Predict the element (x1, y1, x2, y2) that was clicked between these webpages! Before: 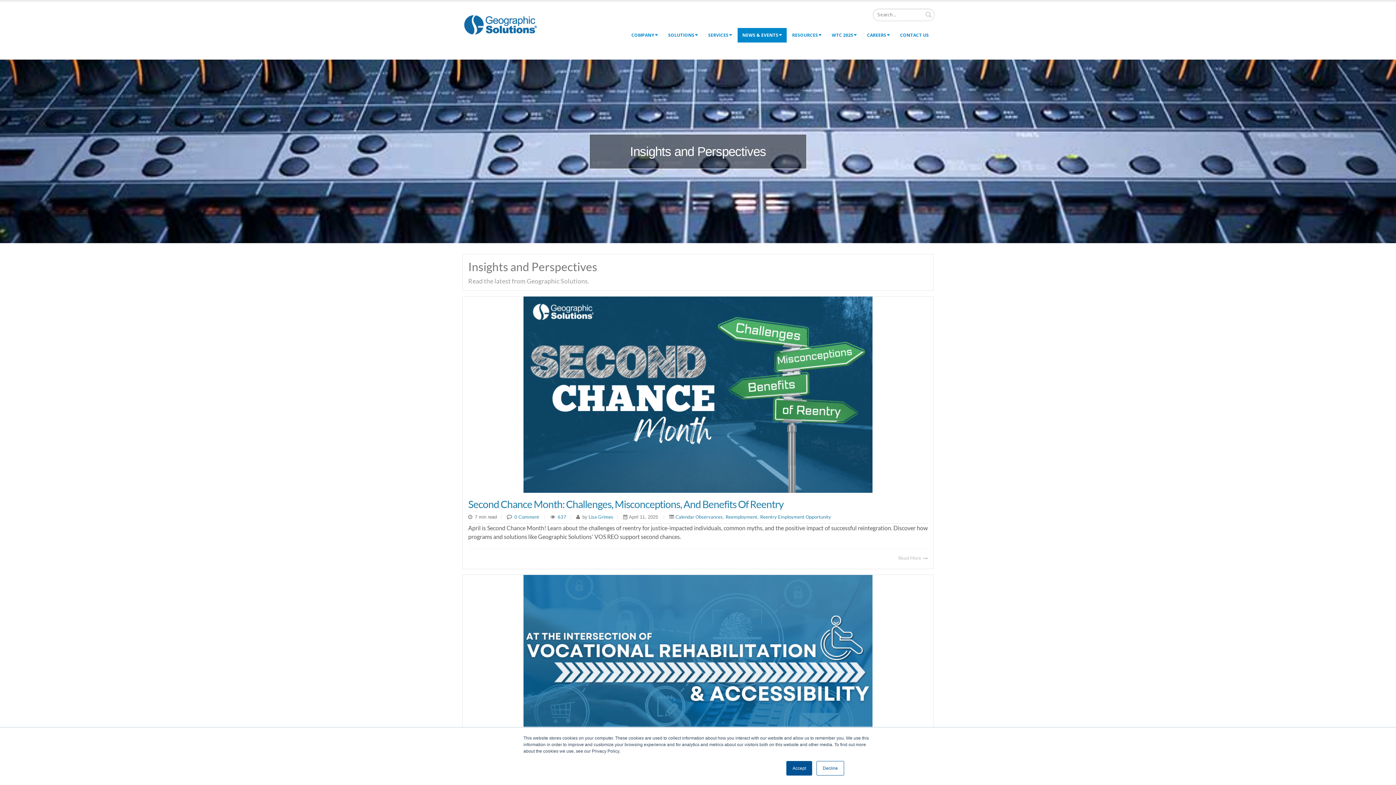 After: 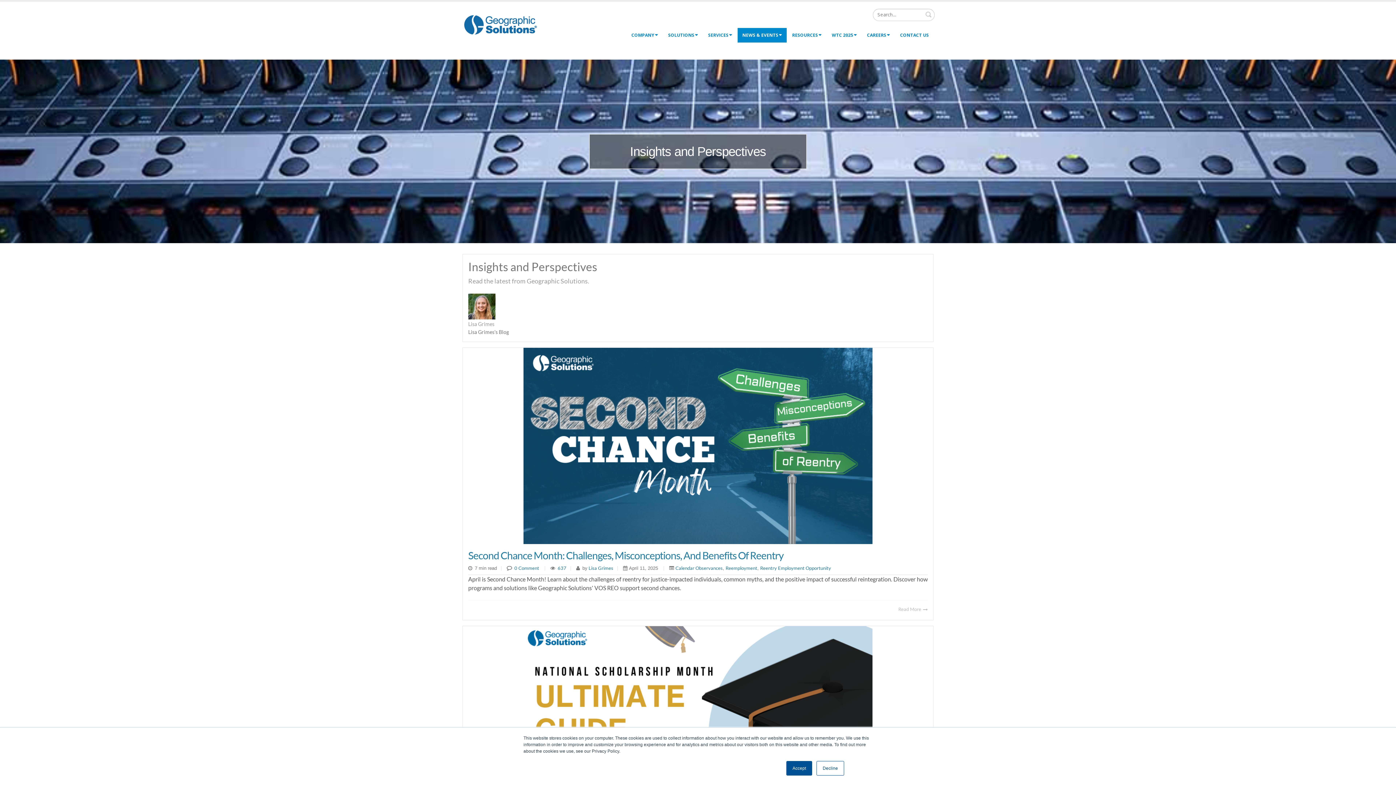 Action: bbox: (587, 514, 613, 520) label:  Lisa Grimes